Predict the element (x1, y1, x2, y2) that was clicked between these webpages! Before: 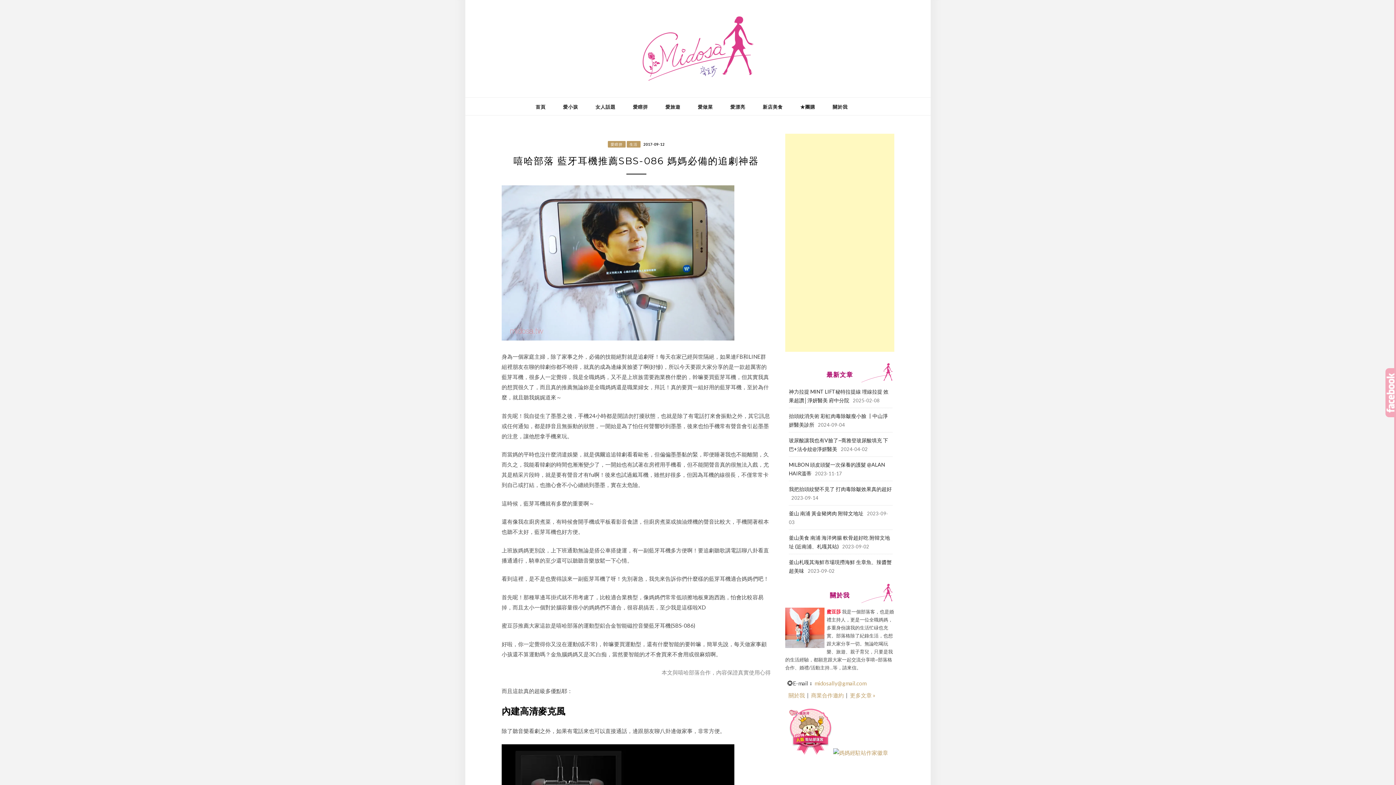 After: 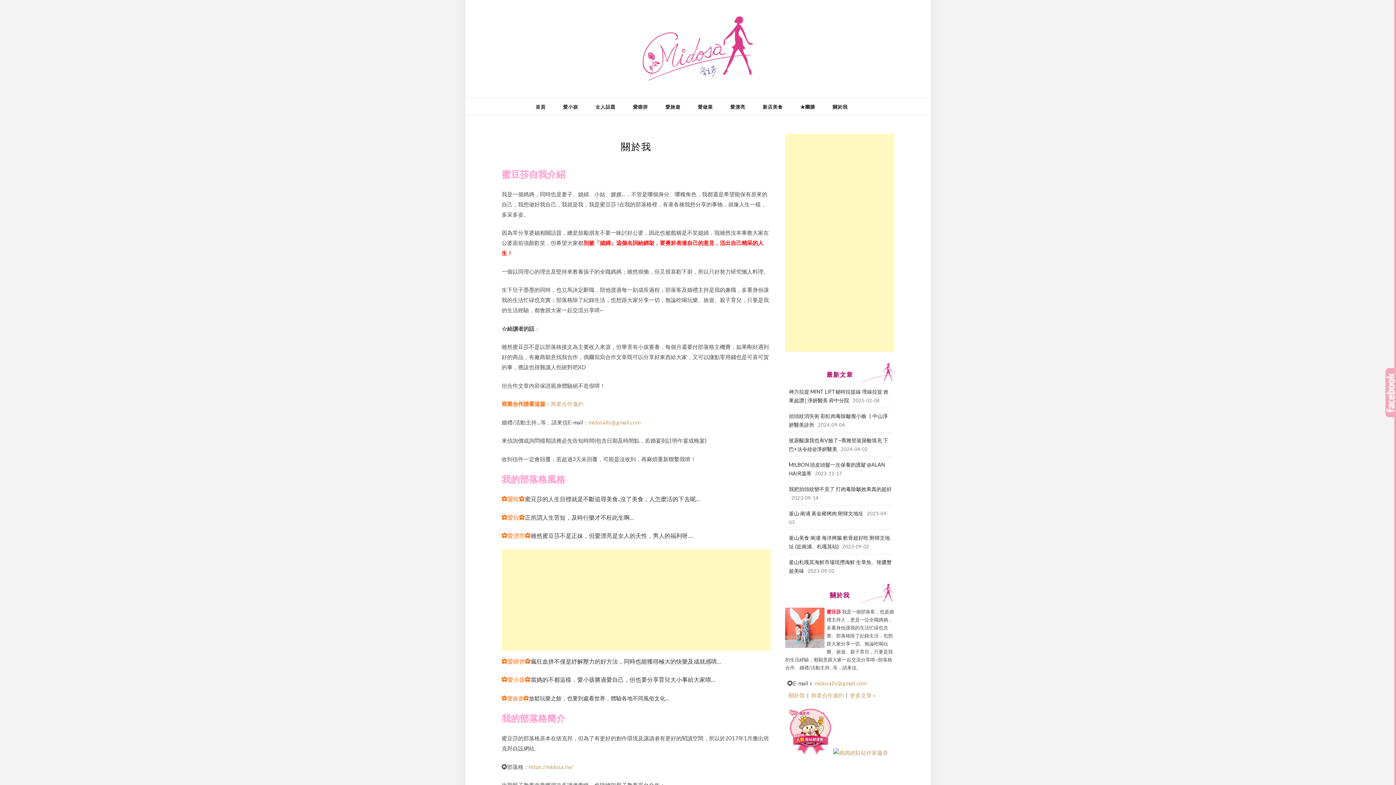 Action: bbox: (788, 691, 806, 699) label: 關於我